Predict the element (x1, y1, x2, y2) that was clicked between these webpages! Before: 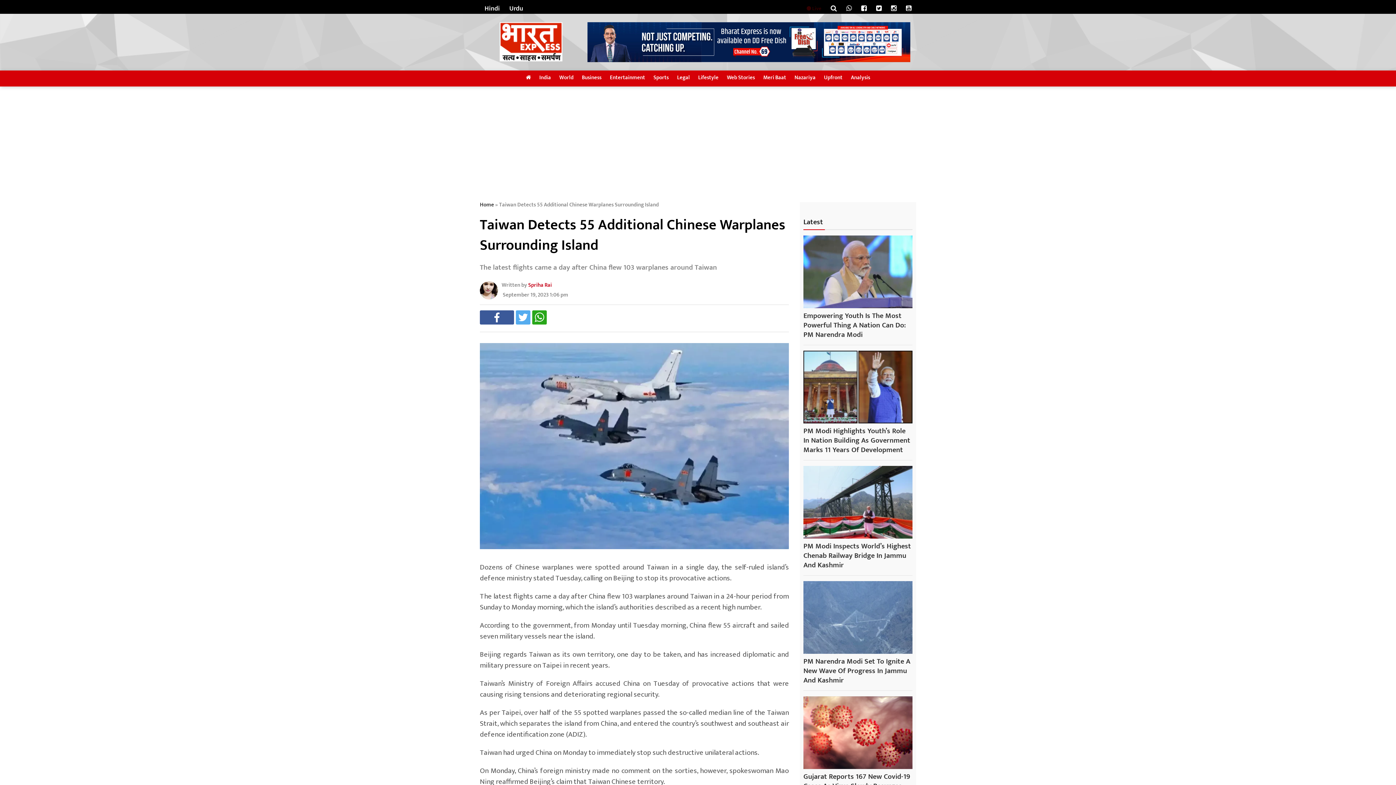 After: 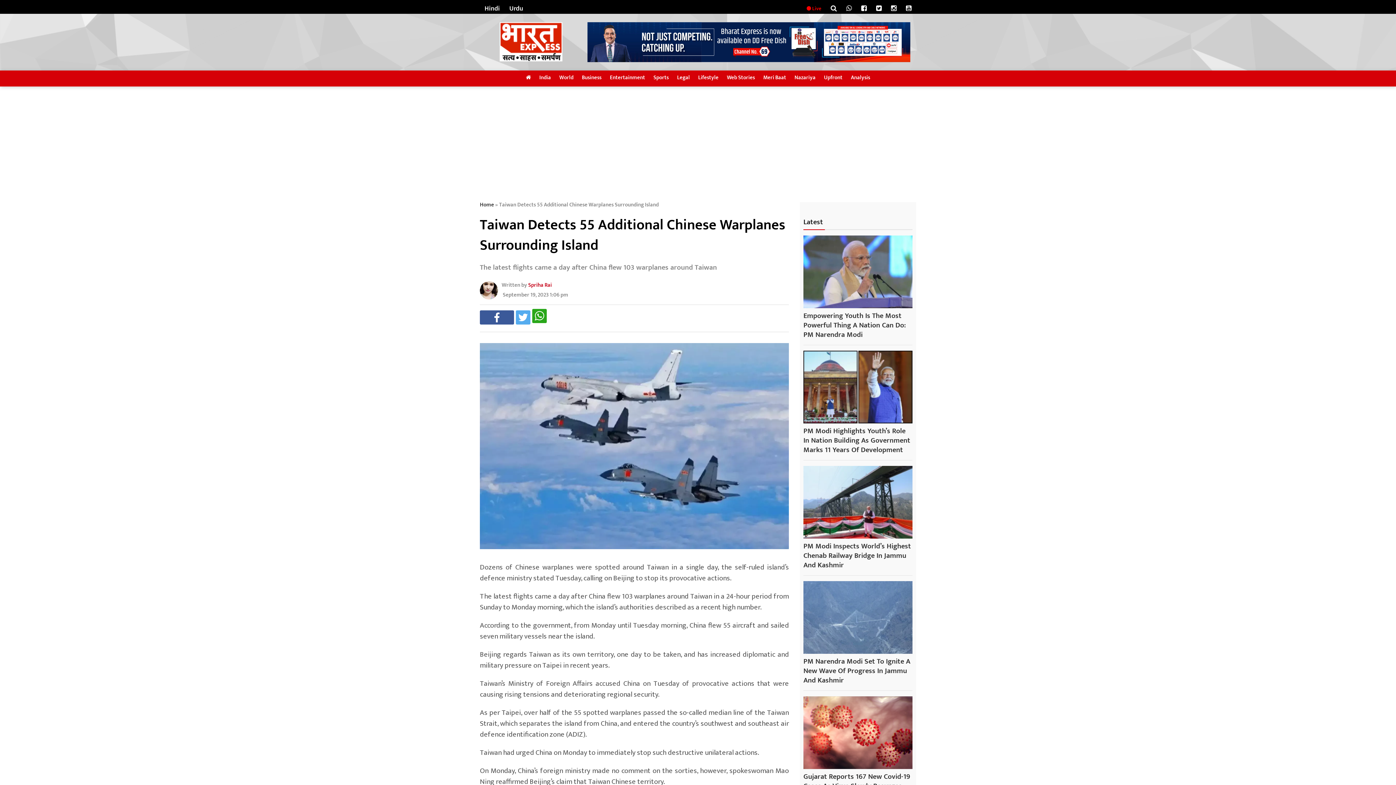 Action: bbox: (532, 310, 546, 324)